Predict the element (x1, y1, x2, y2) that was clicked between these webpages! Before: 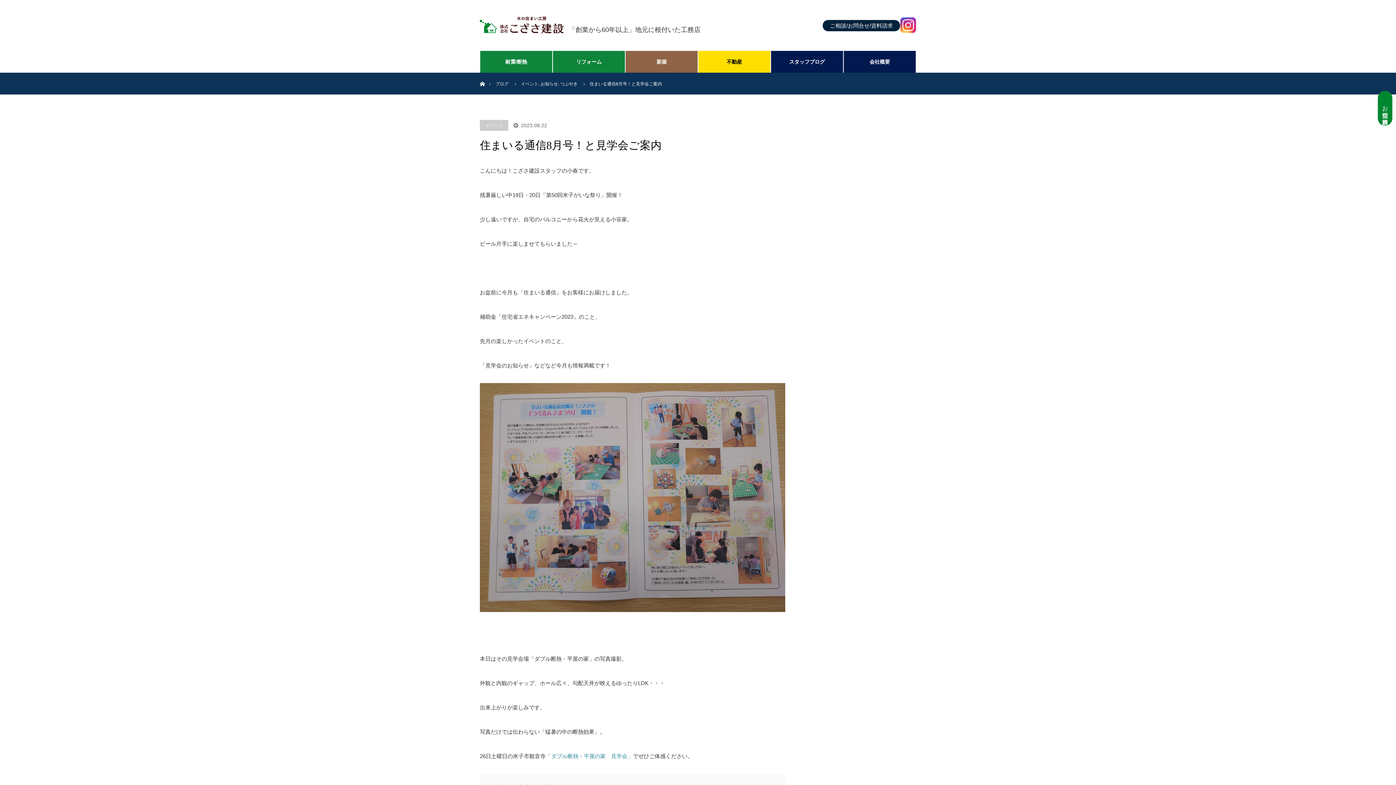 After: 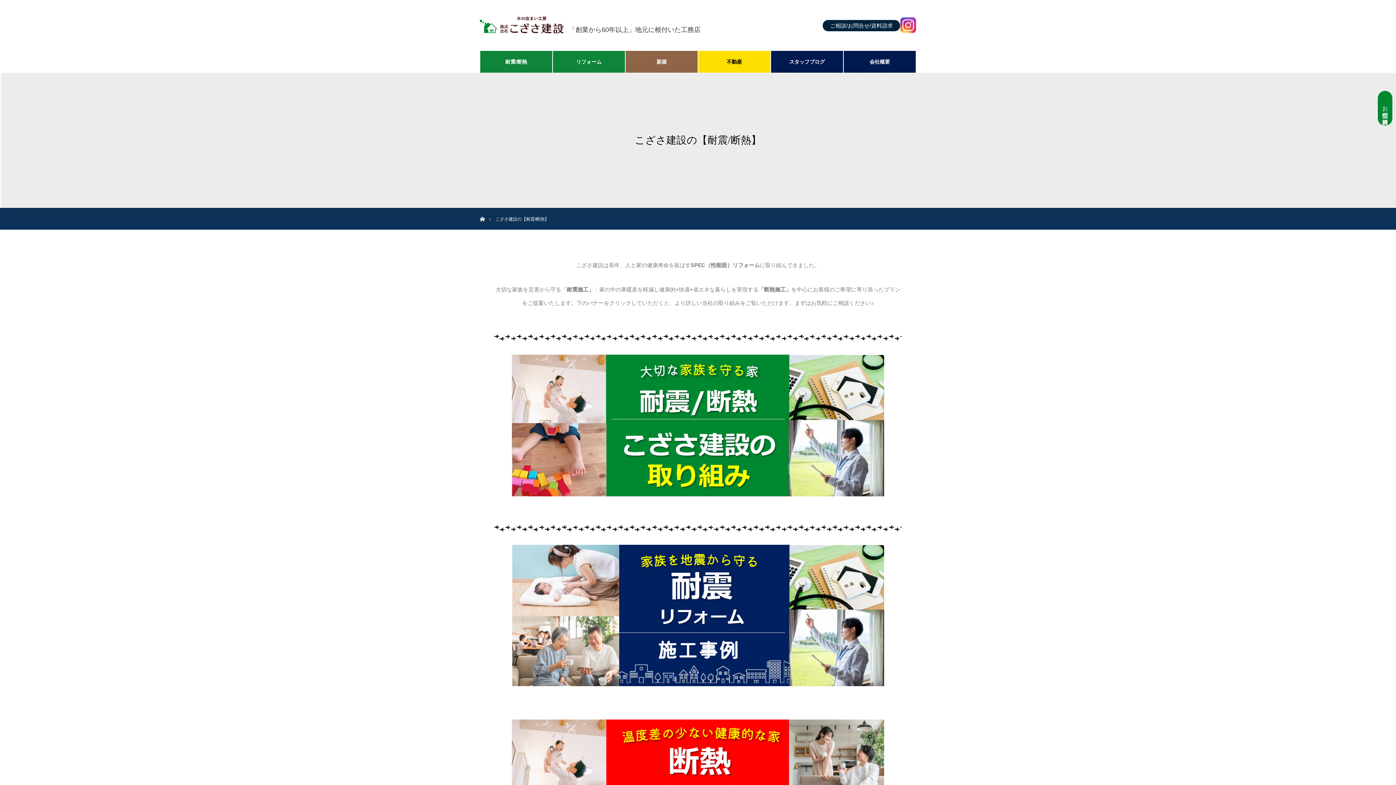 Action: label: 耐震/断熱 bbox: (480, 50, 552, 72)